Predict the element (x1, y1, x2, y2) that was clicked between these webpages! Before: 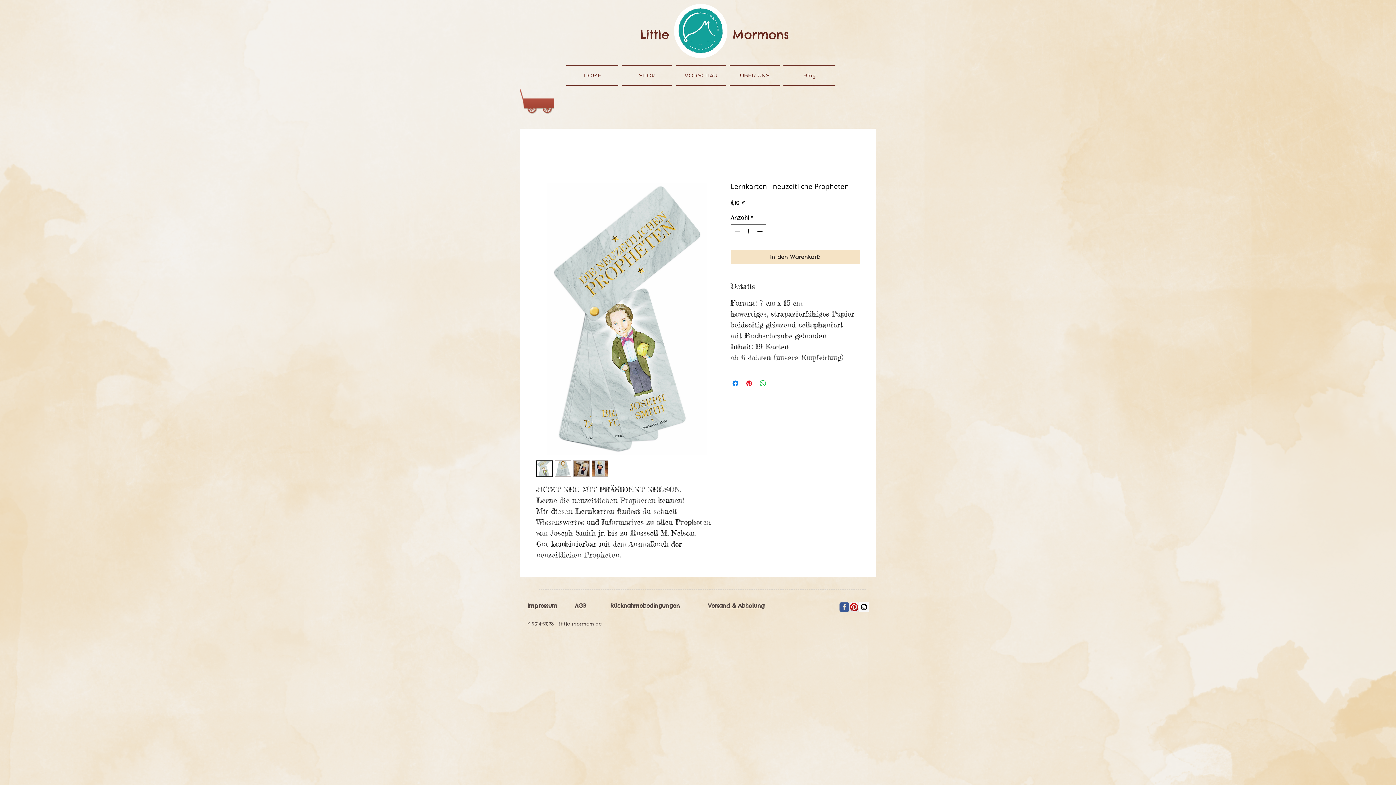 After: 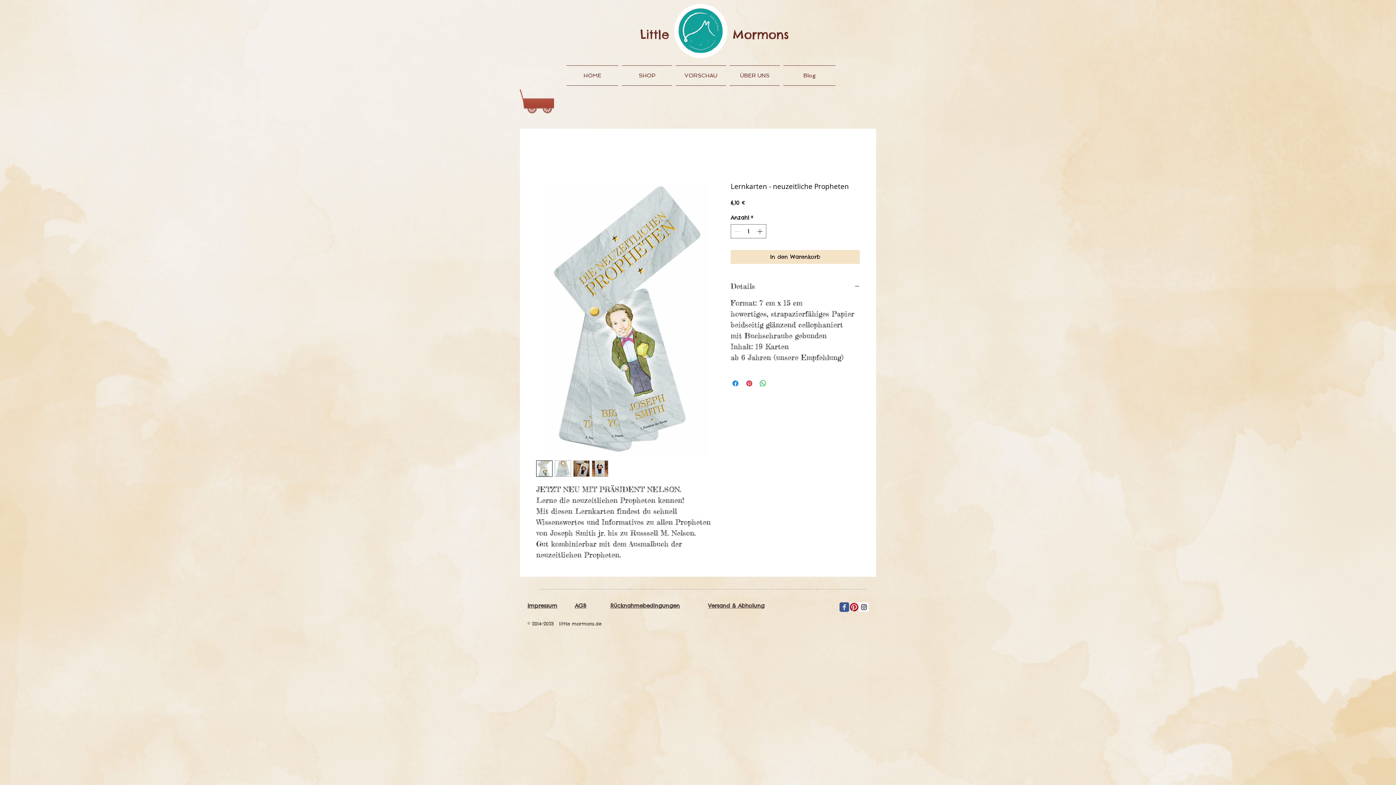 Action: bbox: (592, 460, 608, 477)